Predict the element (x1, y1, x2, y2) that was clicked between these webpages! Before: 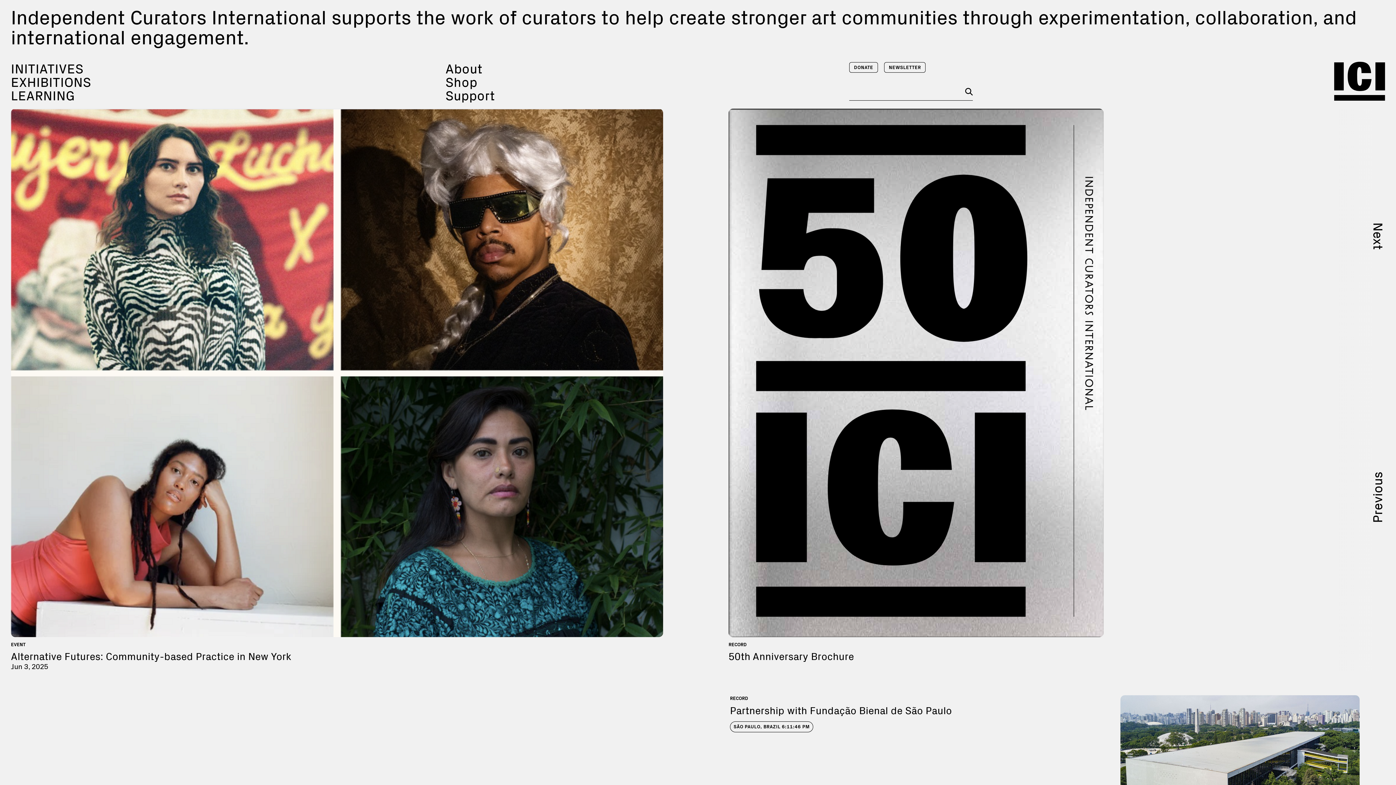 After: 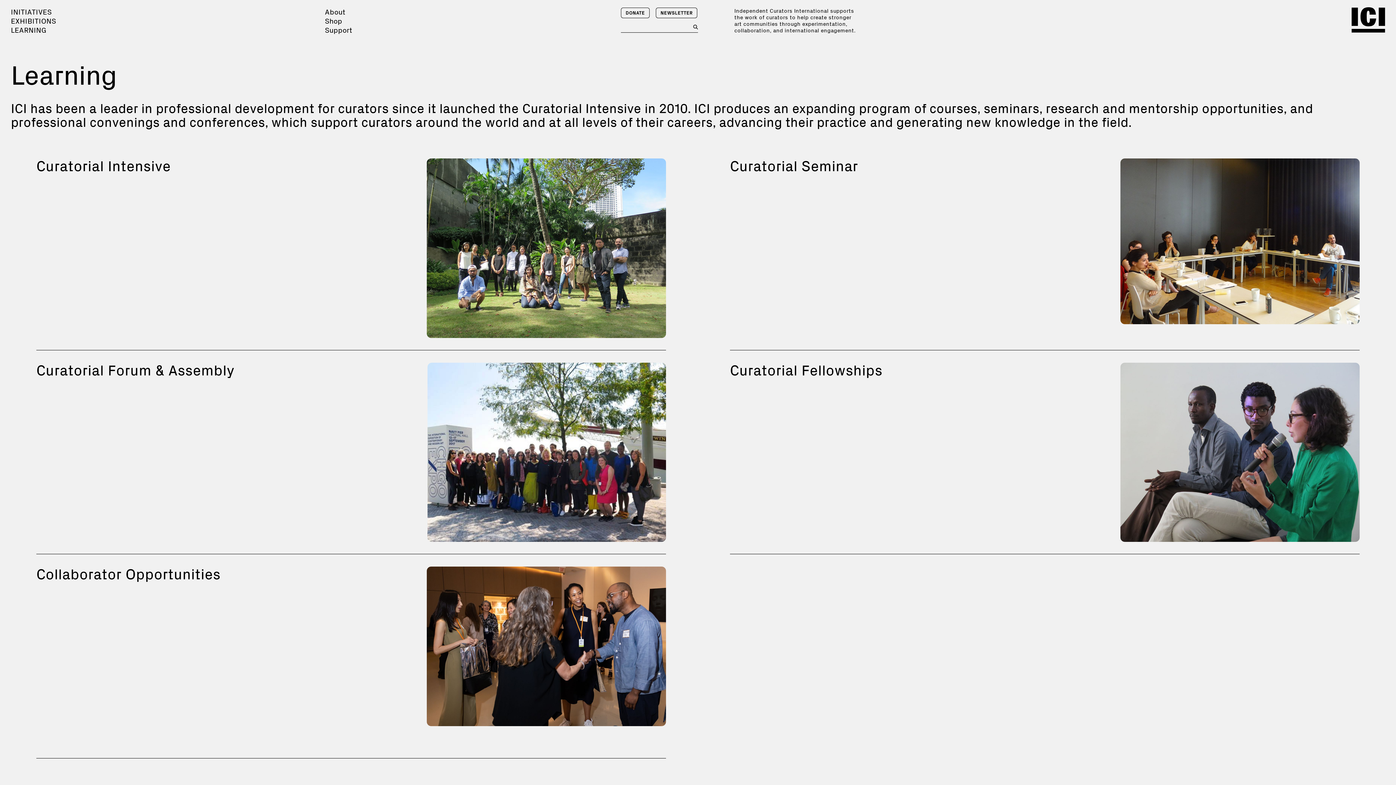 Action: bbox: (10, 88, 74, 103) label: LEARNING